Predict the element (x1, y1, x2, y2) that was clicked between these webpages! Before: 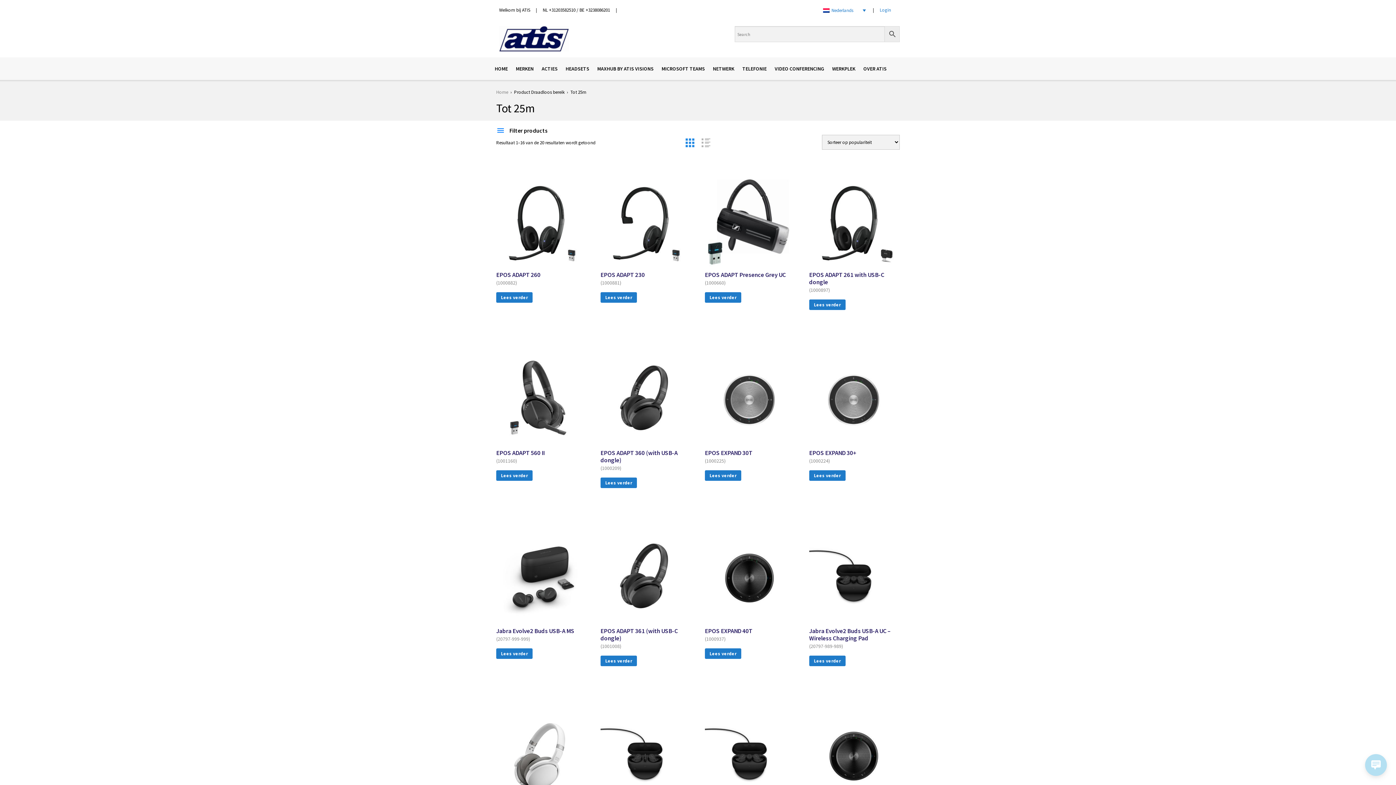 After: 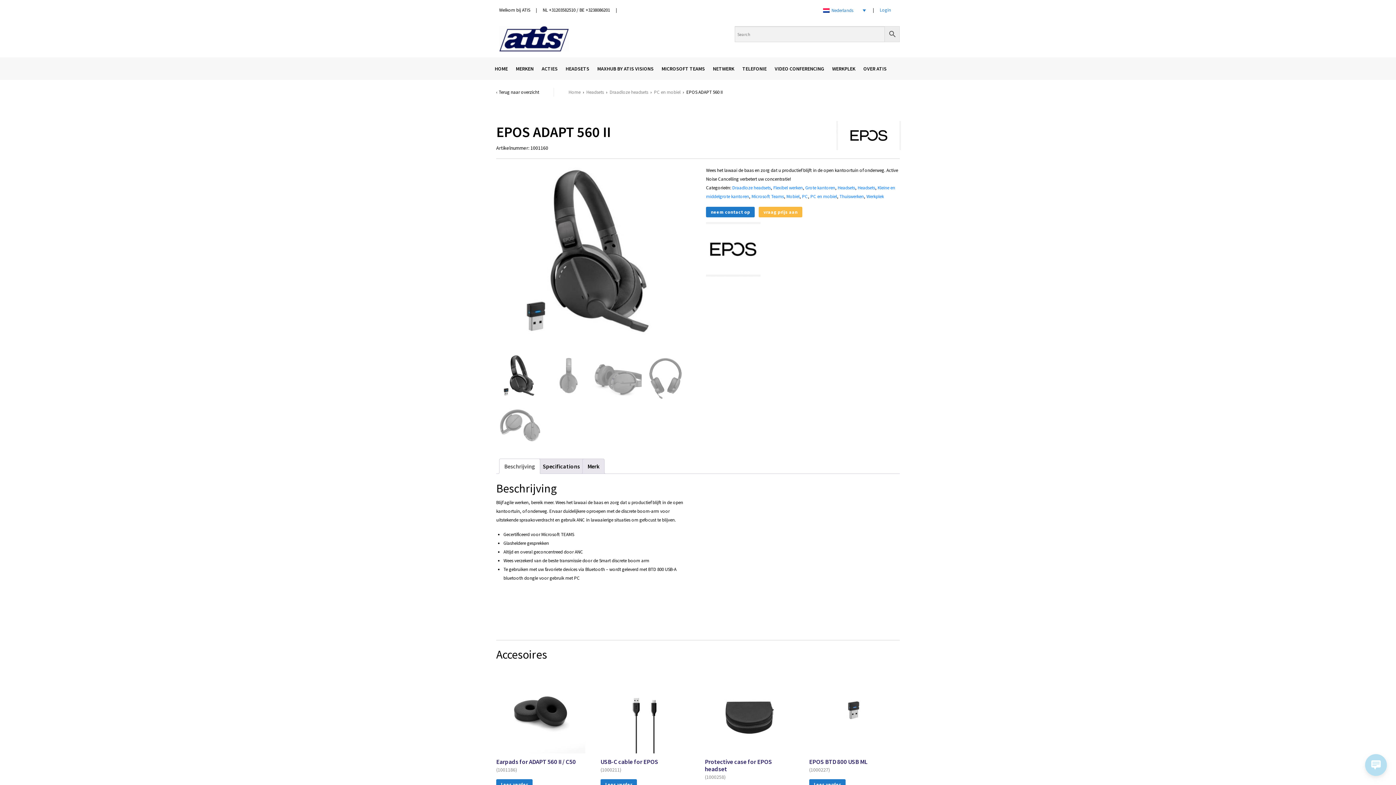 Action: label: Lees meer over “EPOS ADAPT 560 II” bbox: (496, 470, 532, 481)